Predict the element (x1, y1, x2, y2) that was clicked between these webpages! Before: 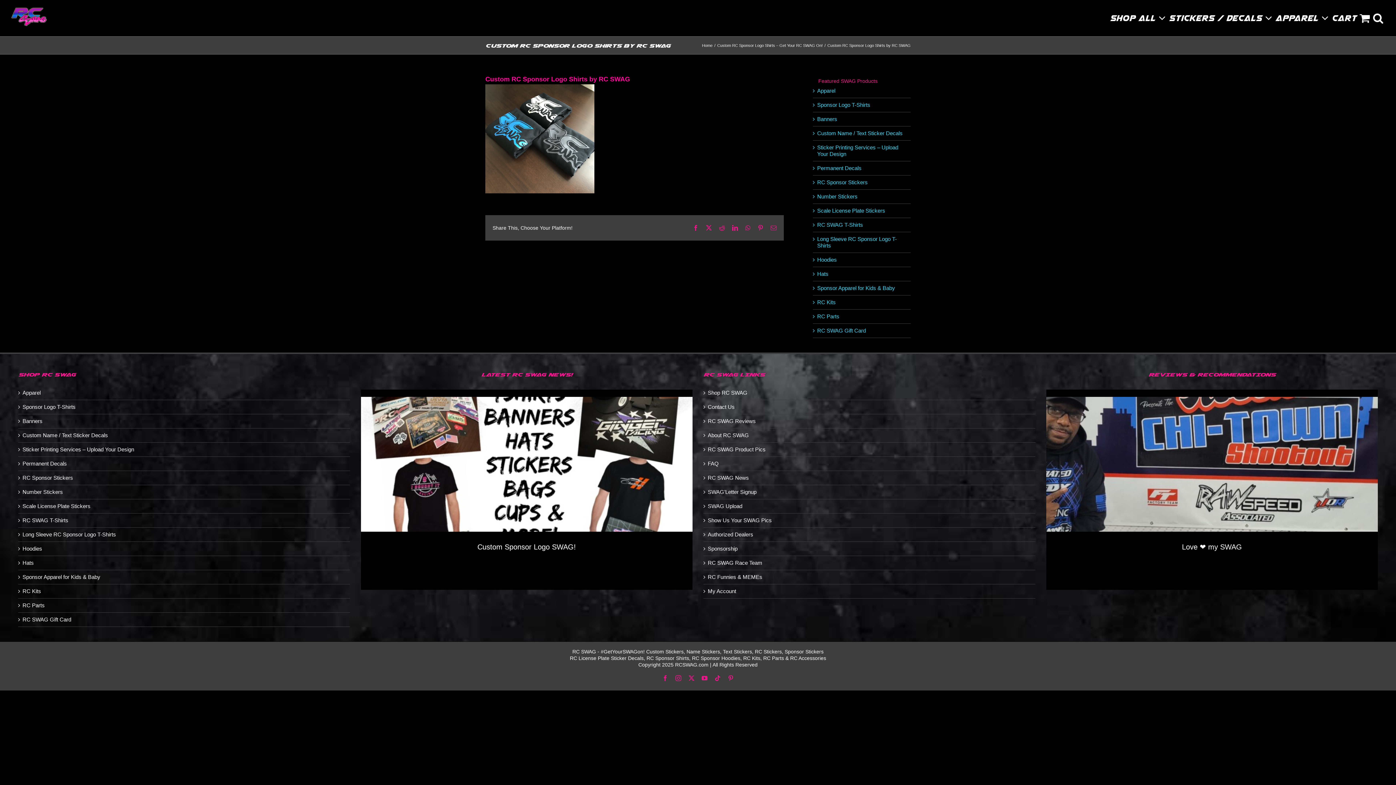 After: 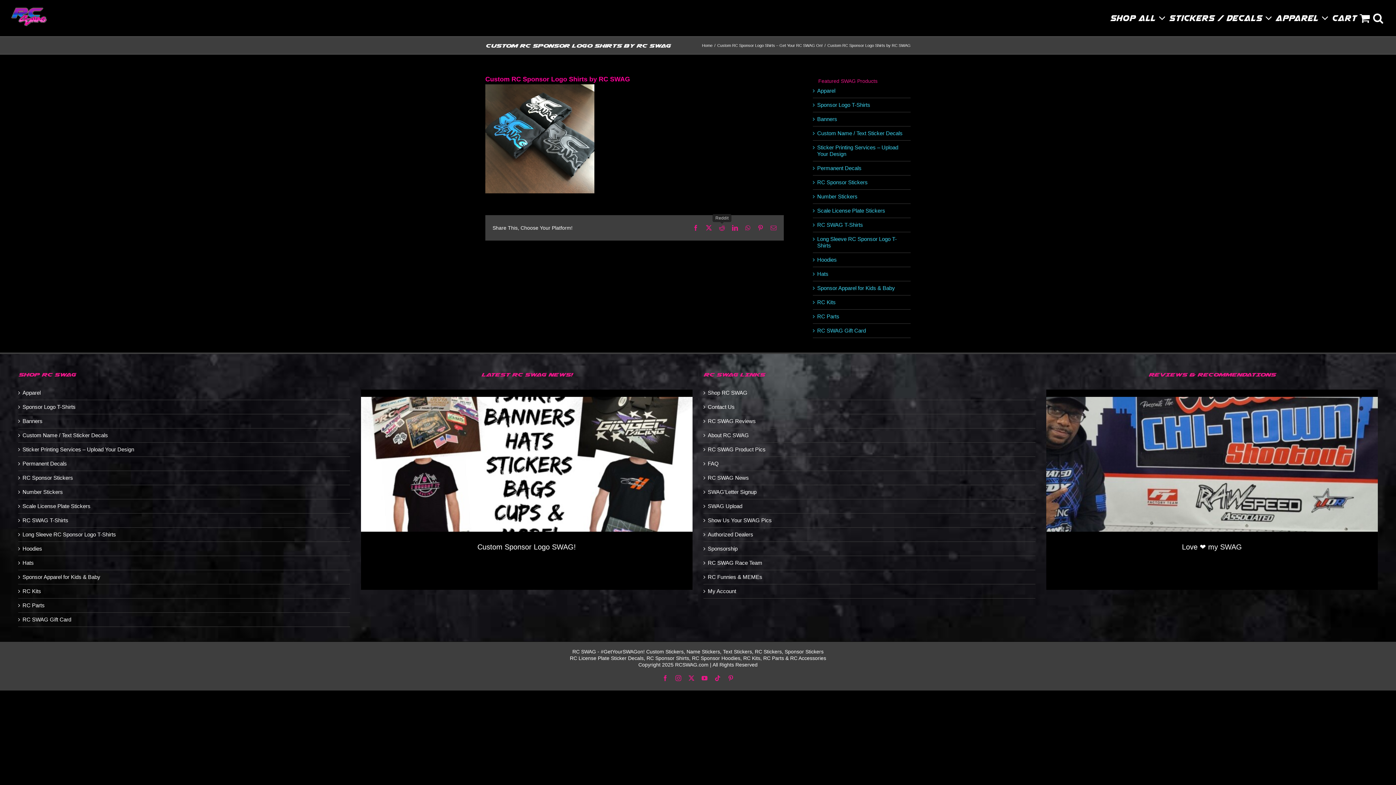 Action: bbox: (719, 225, 725, 230) label: Reddit